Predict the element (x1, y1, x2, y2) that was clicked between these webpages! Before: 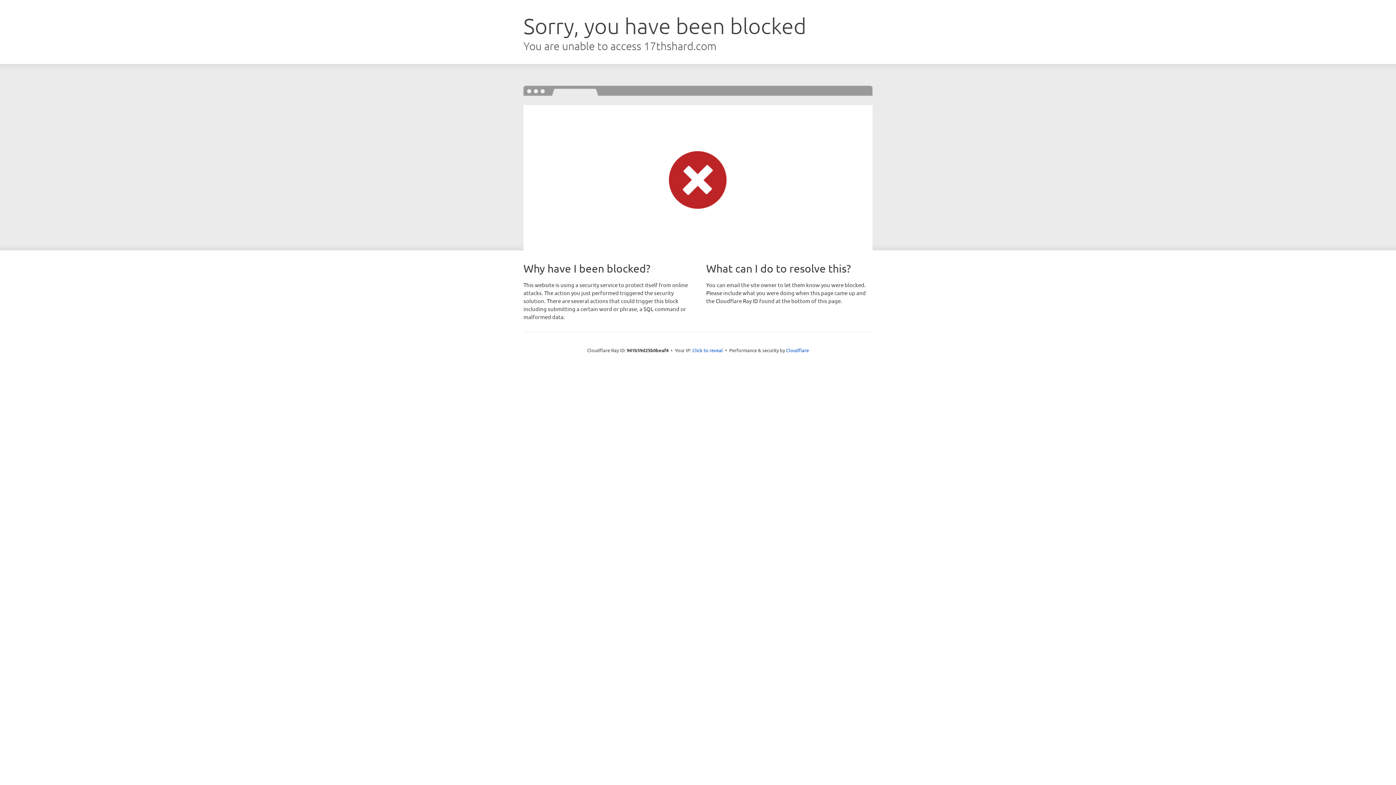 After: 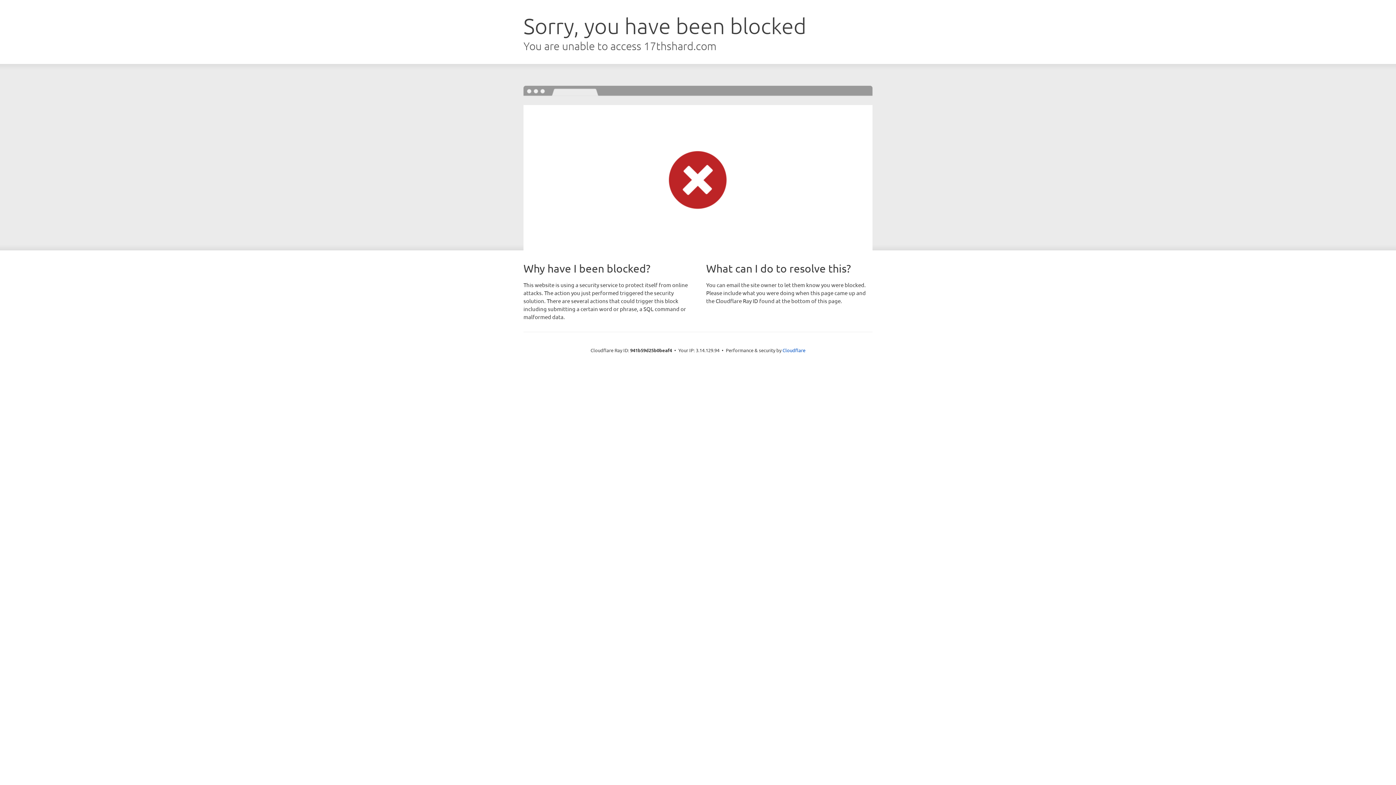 Action: bbox: (692, 346, 723, 353) label: Click to reveal